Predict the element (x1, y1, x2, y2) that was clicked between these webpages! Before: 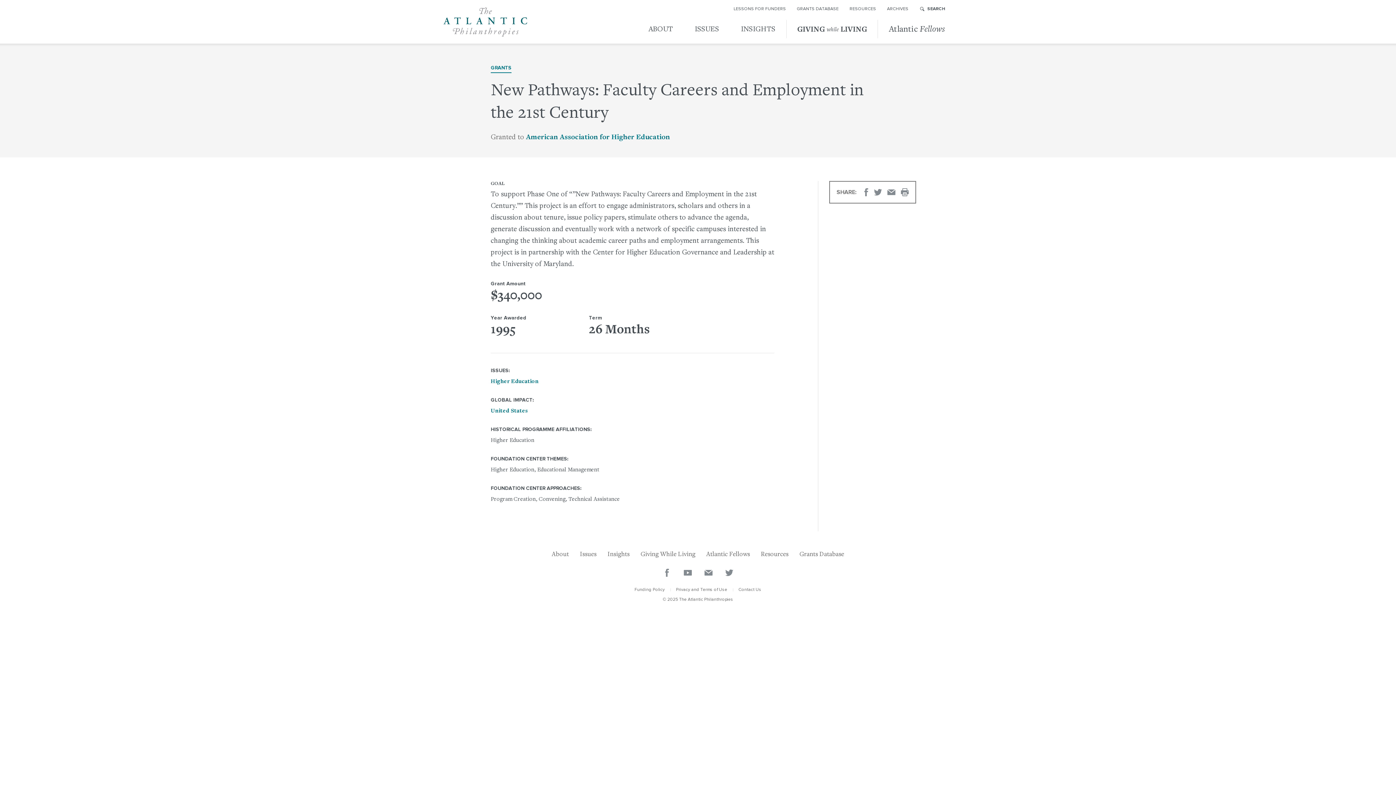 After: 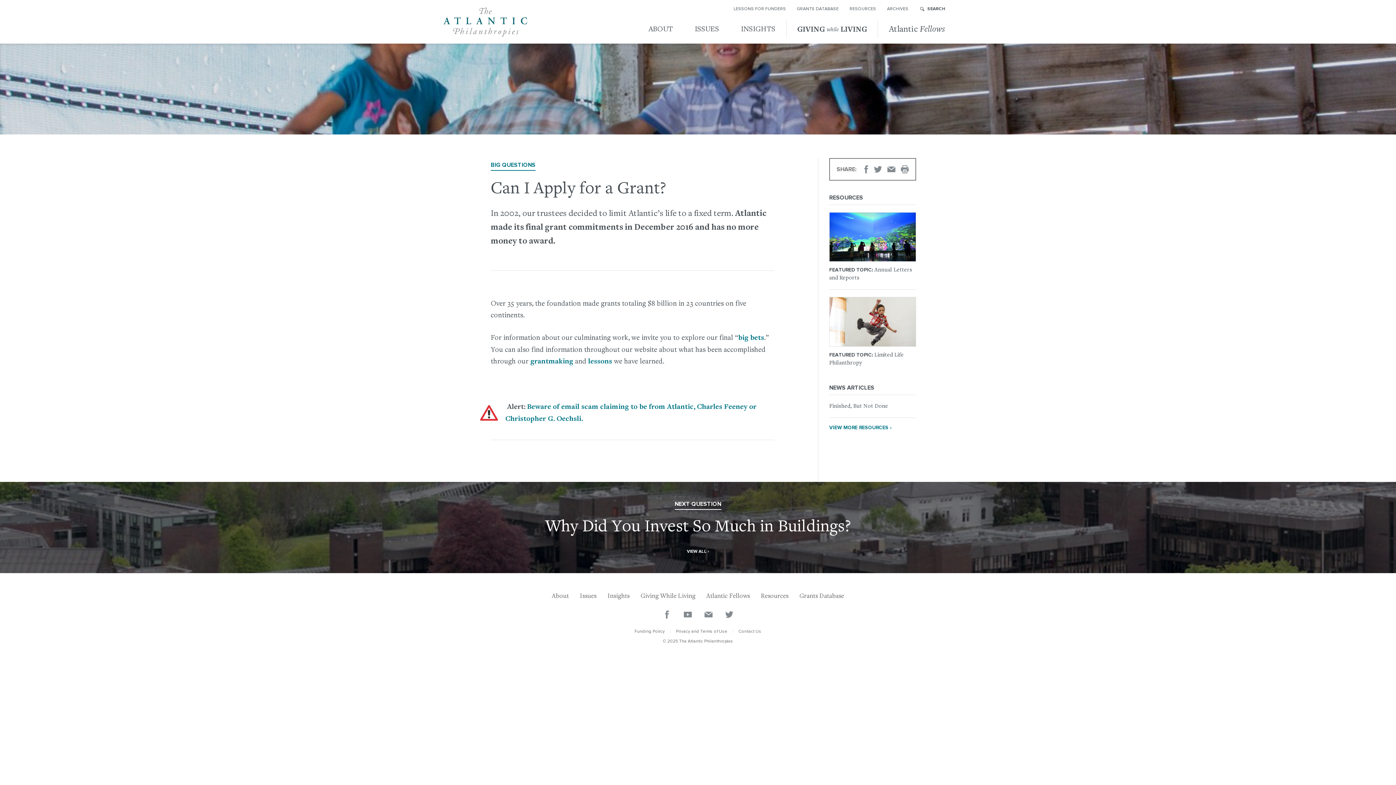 Action: bbox: (629, 582, 670, 597) label: Funding Policy